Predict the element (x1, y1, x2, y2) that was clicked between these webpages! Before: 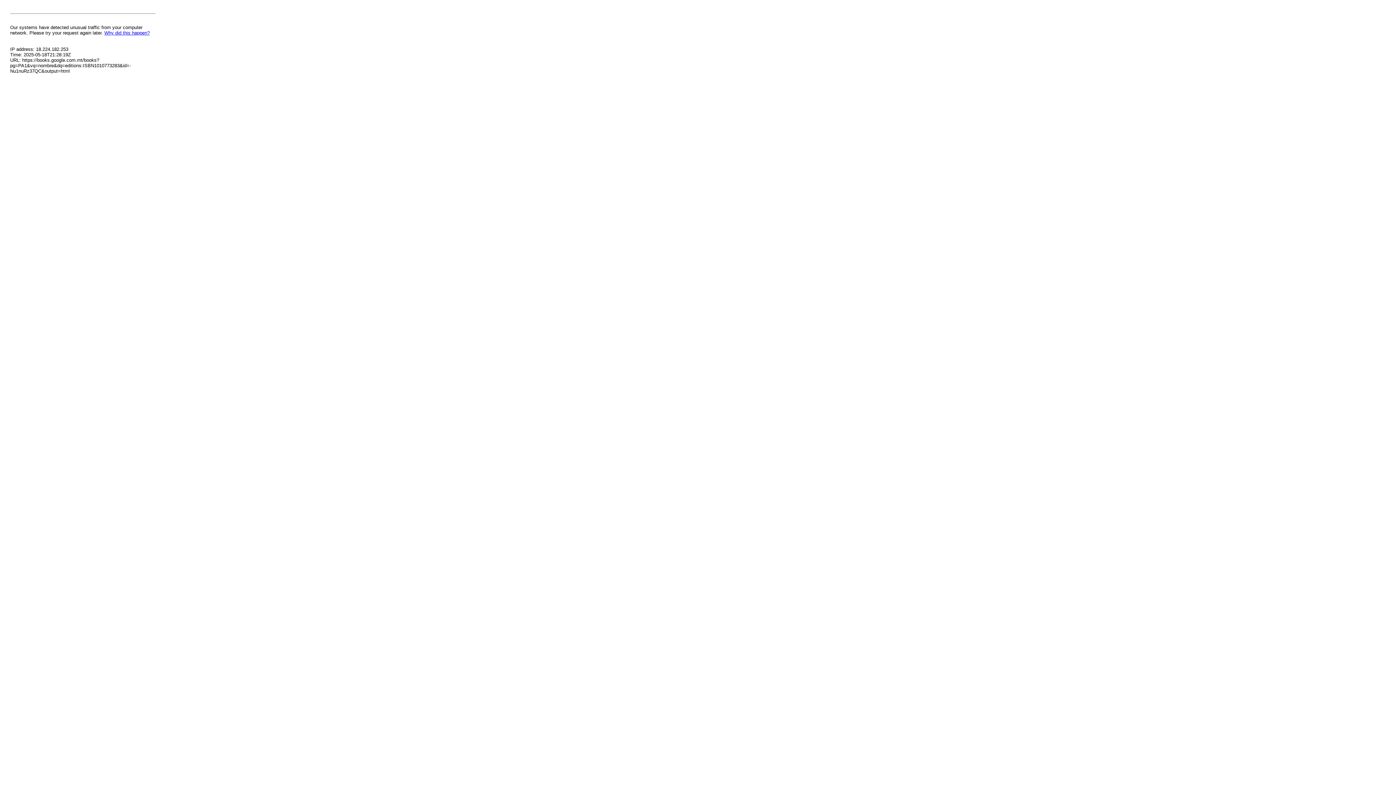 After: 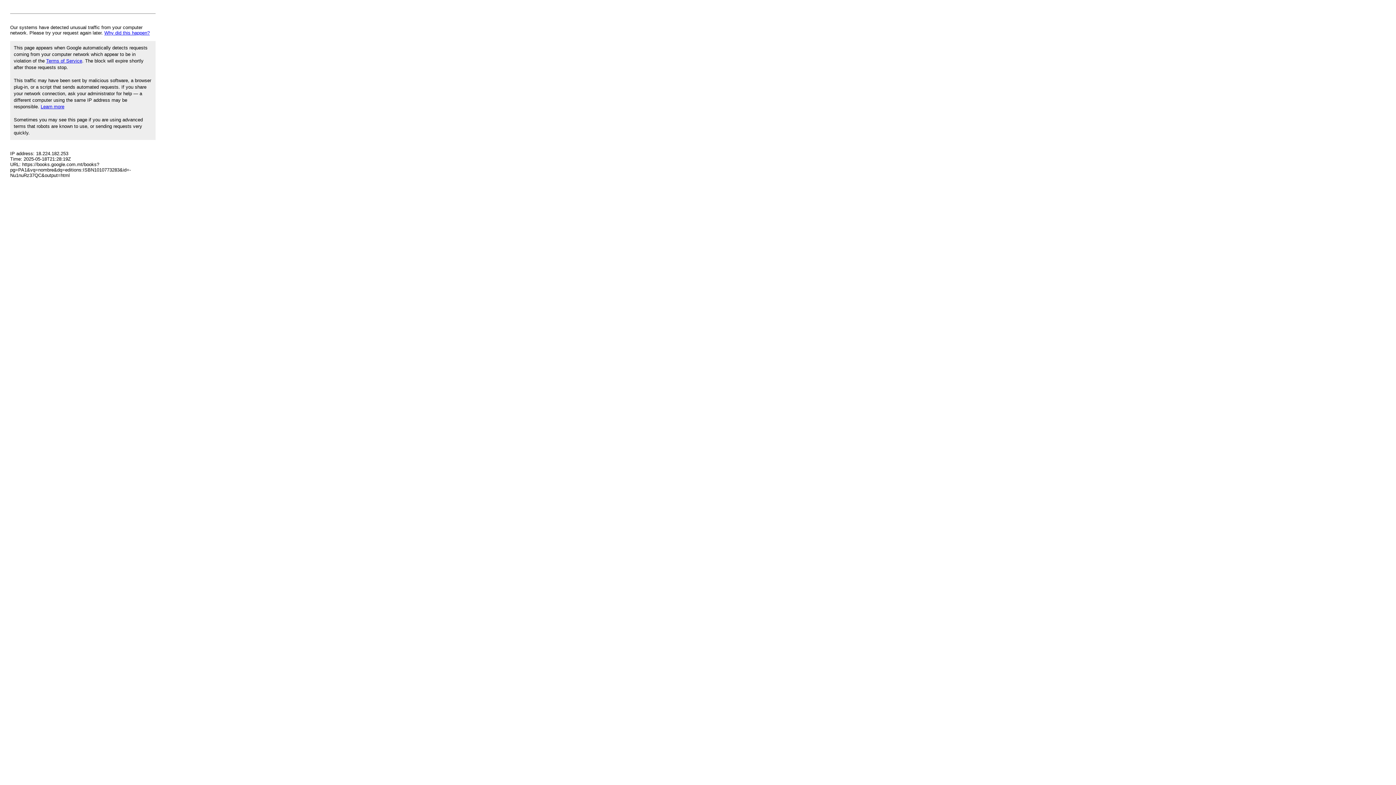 Action: bbox: (104, 30, 149, 35) label: Why did this happen?